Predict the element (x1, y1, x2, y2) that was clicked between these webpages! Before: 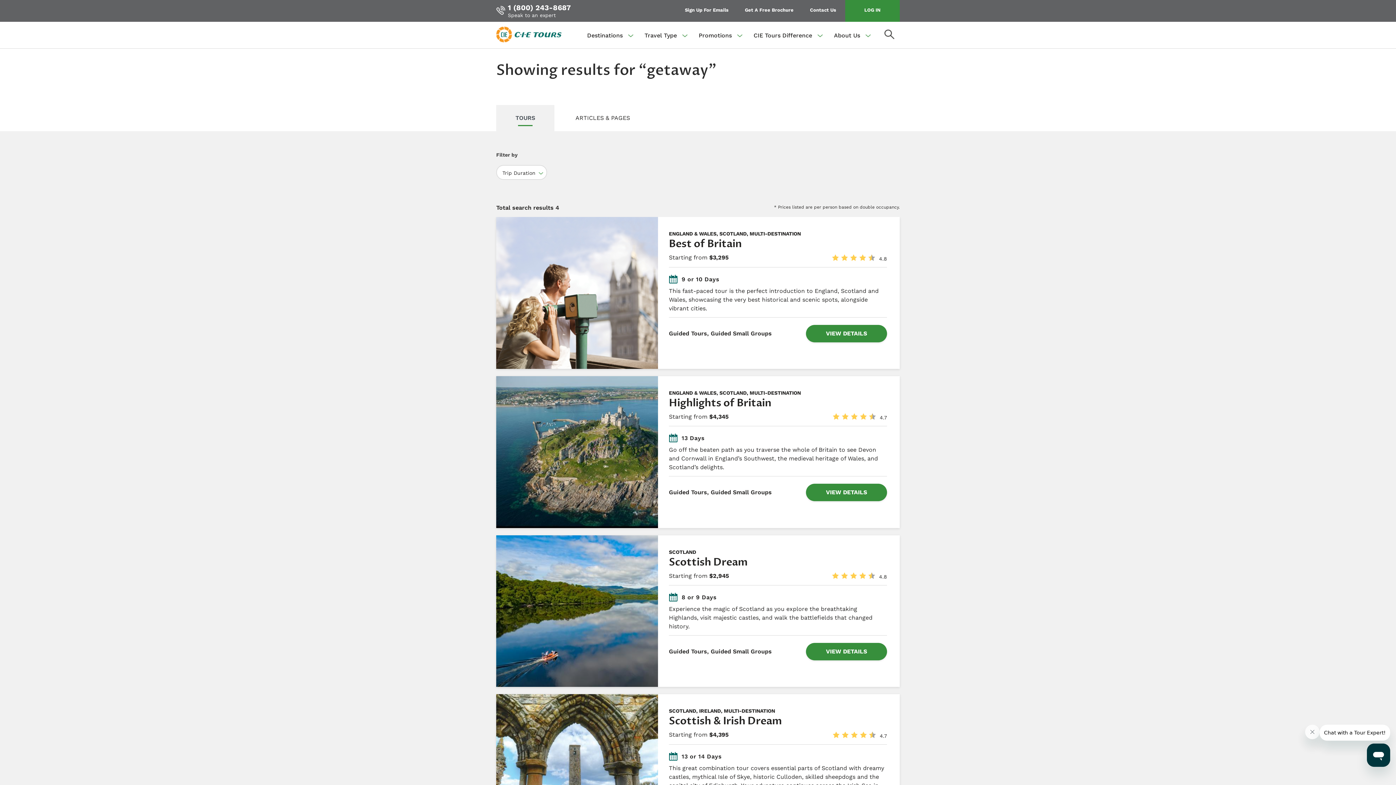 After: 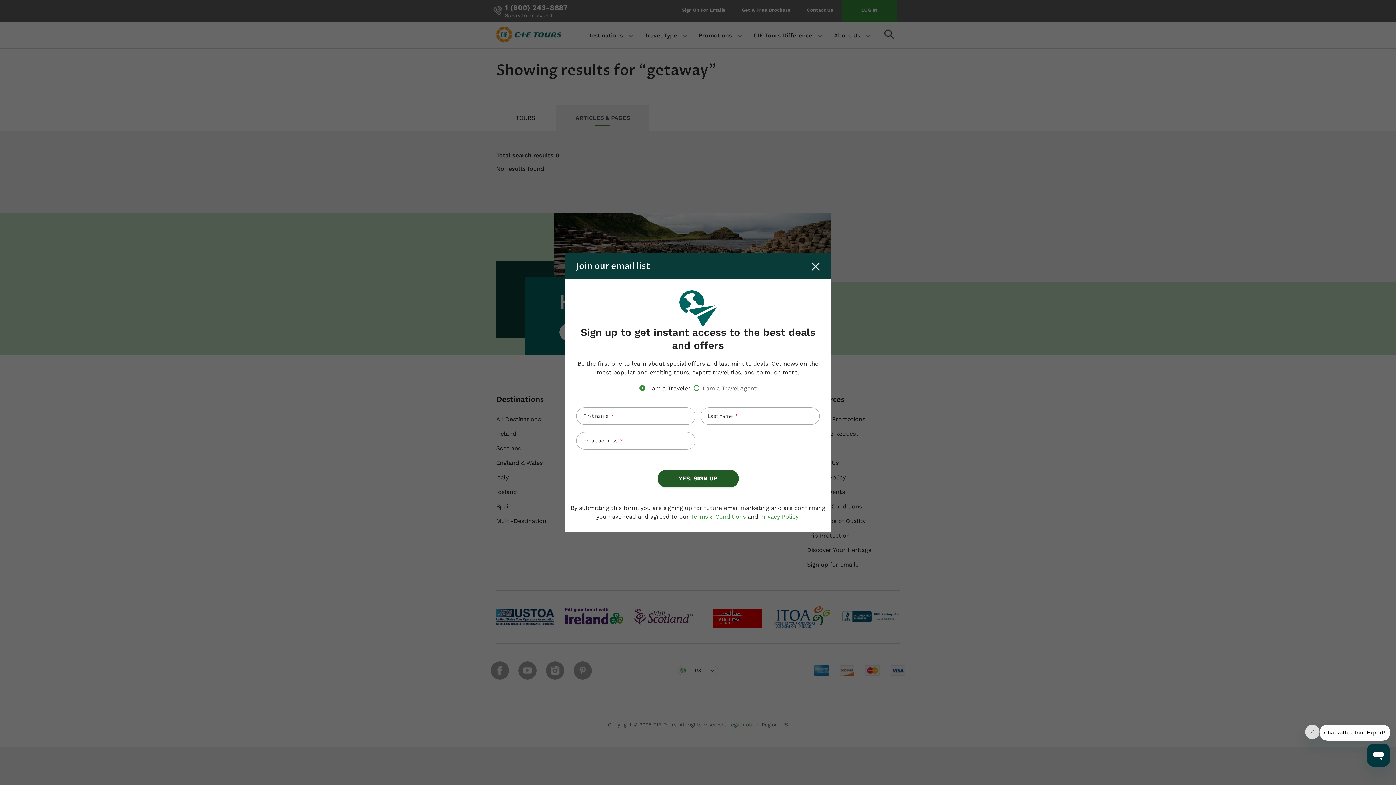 Action: bbox: (556, 105, 649, 132) label: ARTICLES & PAGES